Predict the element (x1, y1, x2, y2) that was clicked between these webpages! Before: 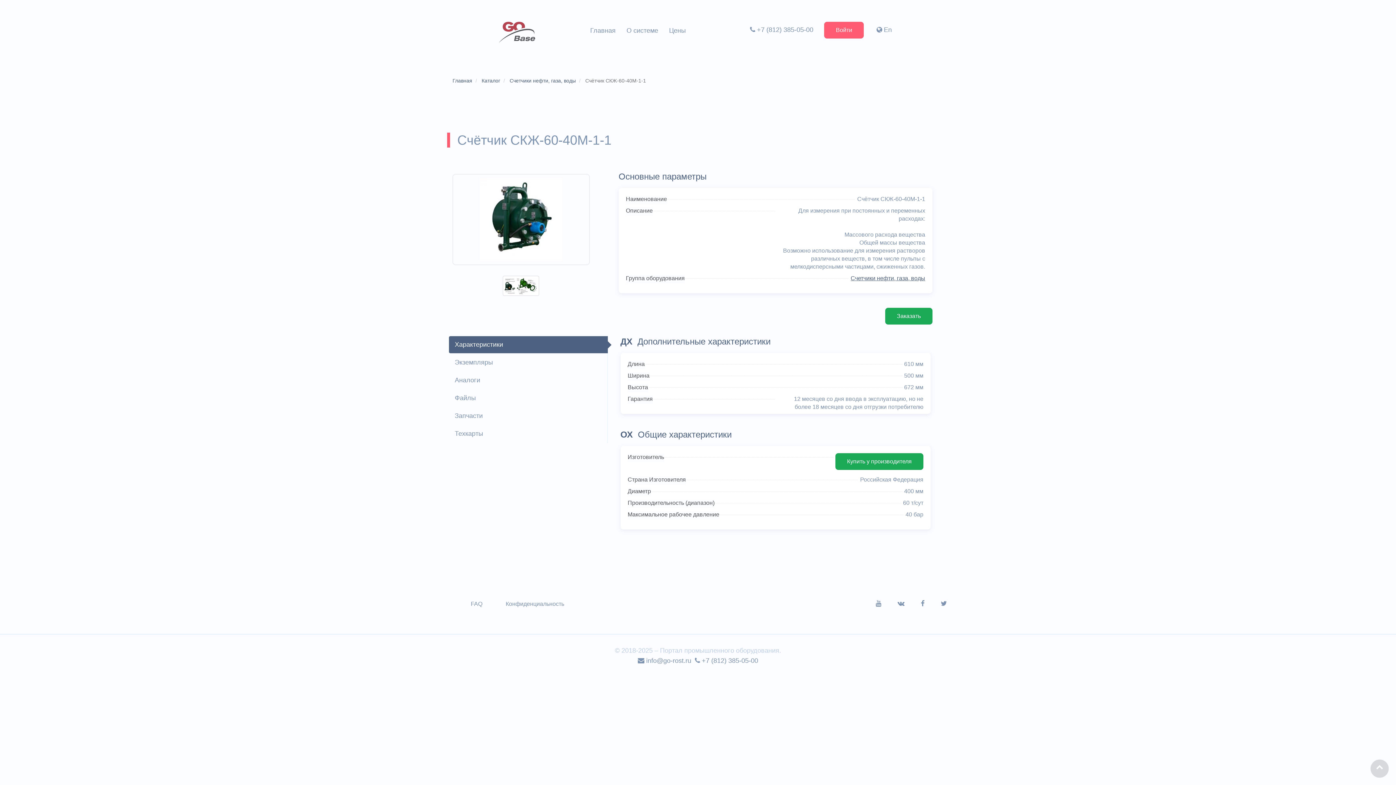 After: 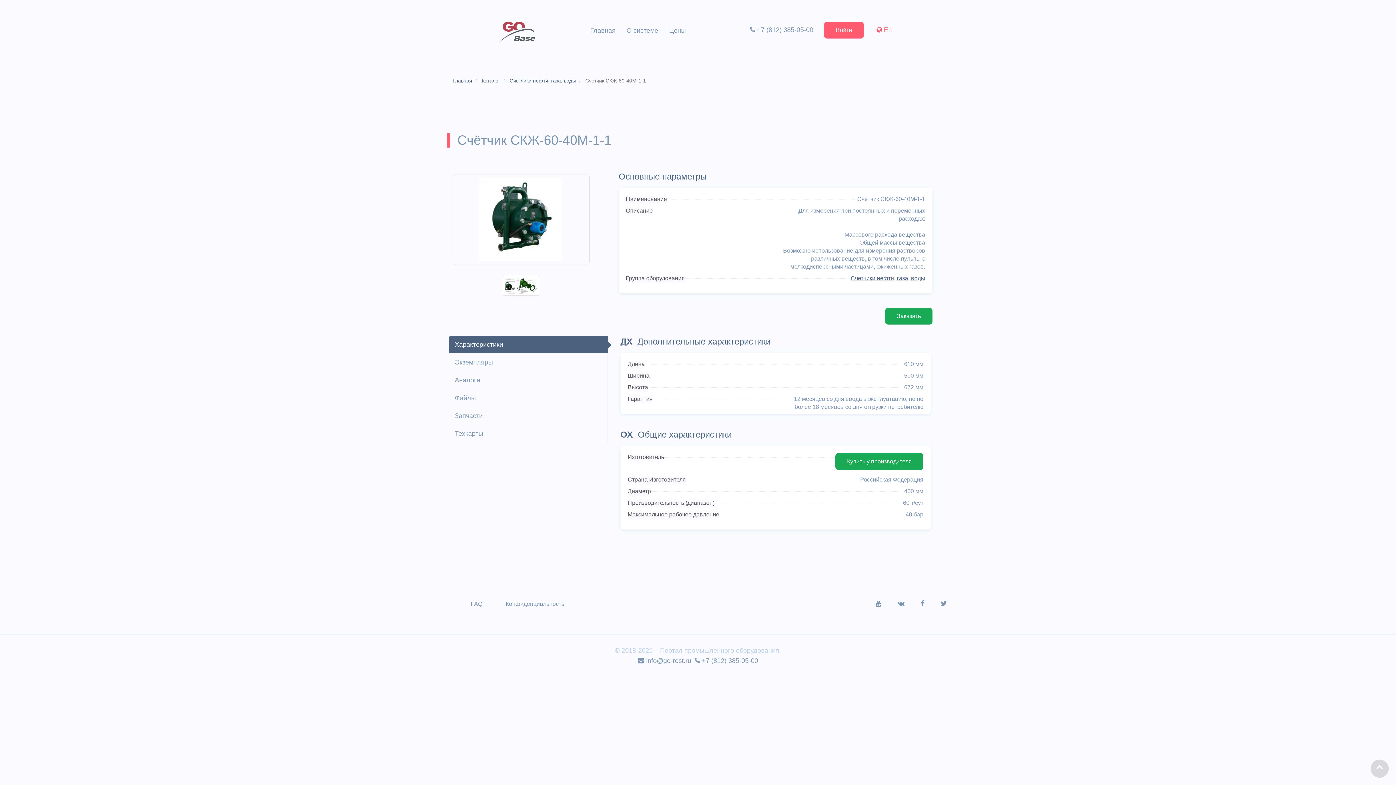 Action: label:  En bbox: (876, 26, 892, 33)